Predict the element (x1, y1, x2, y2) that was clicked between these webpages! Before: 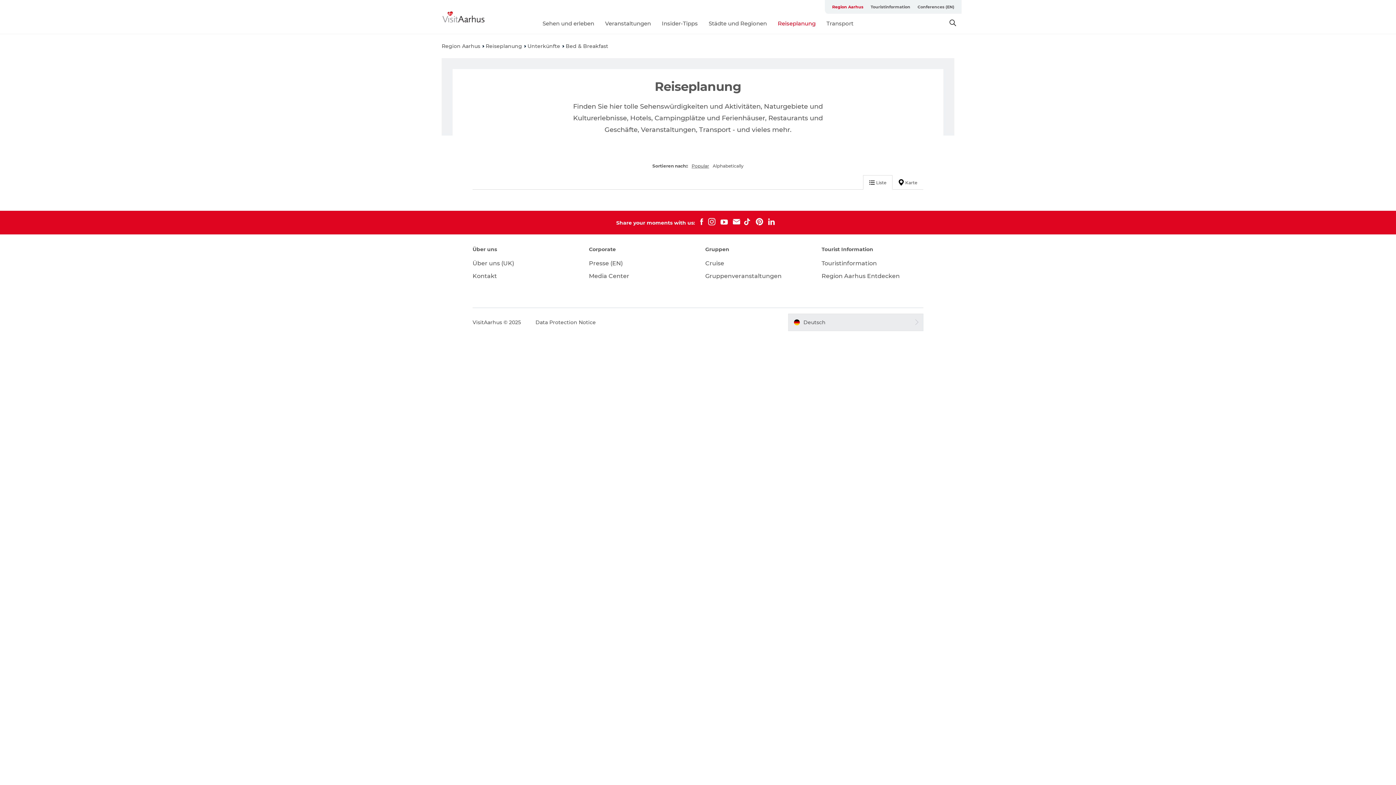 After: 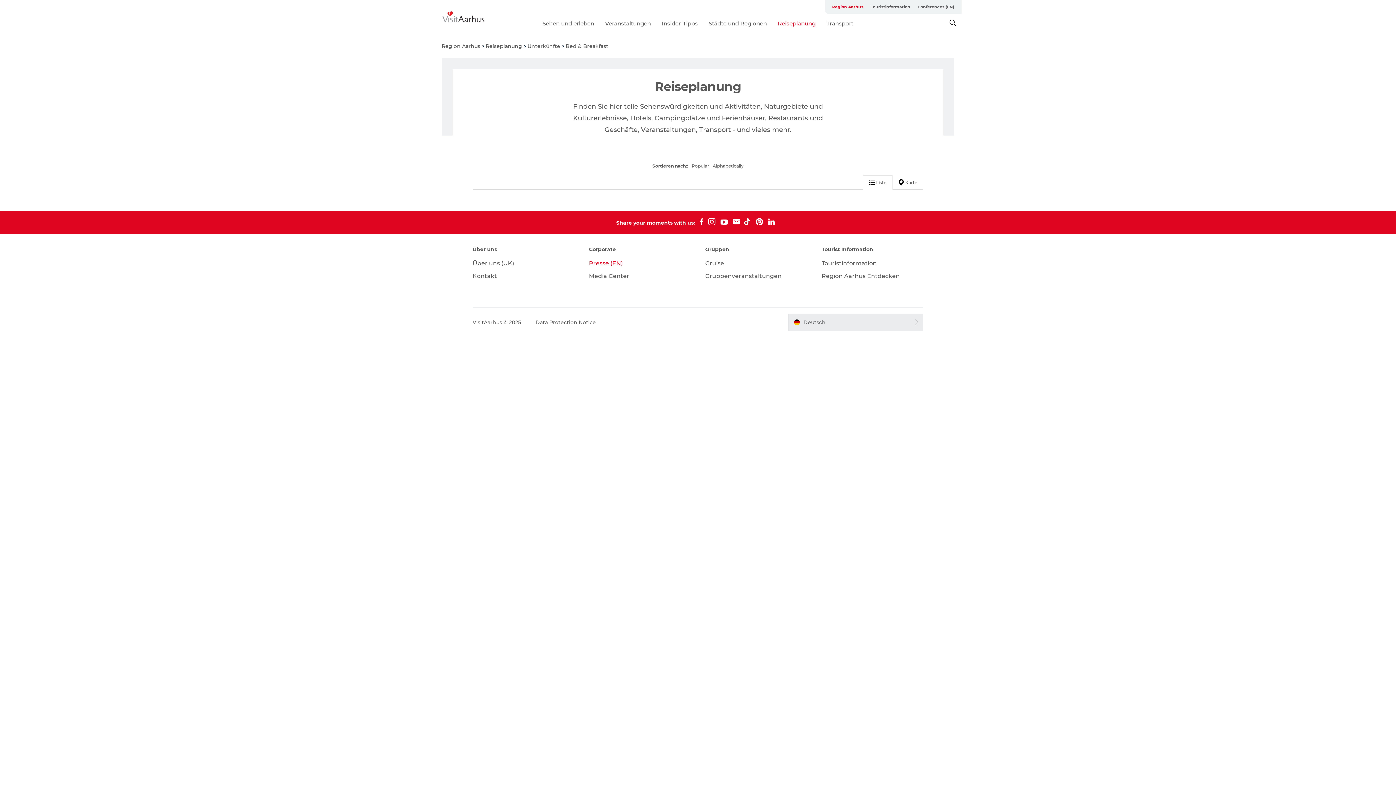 Action: label: Presse (EN) bbox: (589, 259, 622, 266)